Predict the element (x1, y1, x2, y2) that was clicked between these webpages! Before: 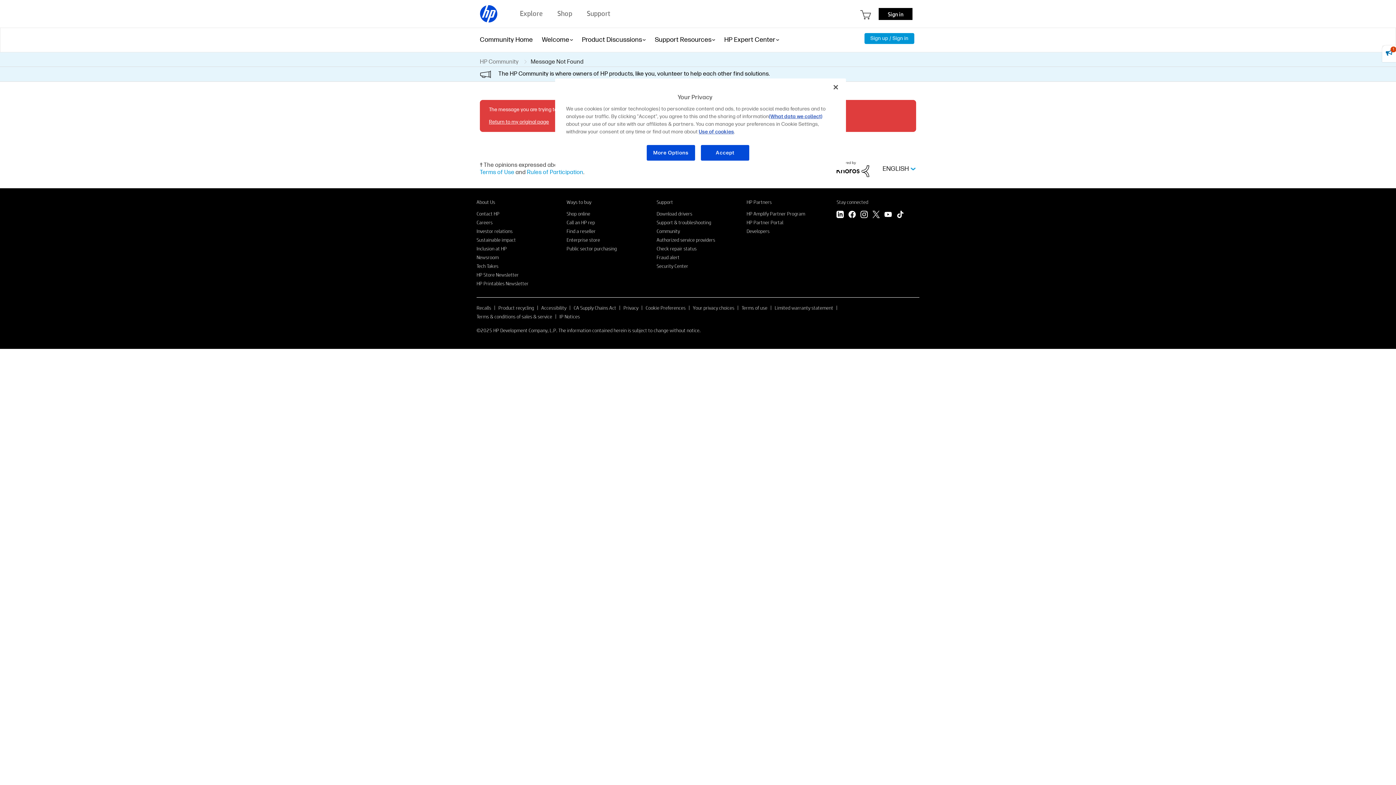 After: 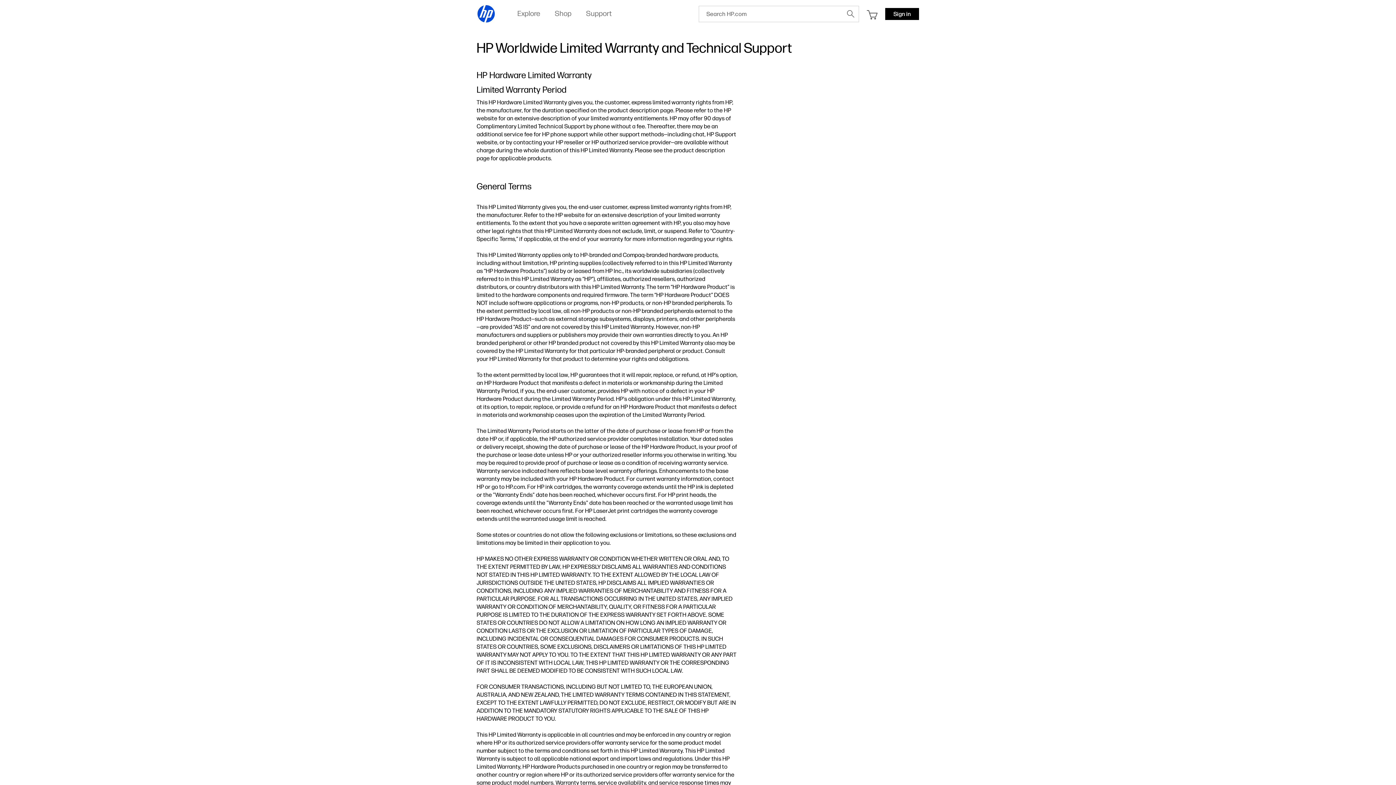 Action: bbox: (774, 304, 833, 311) label: Limited warranty statement